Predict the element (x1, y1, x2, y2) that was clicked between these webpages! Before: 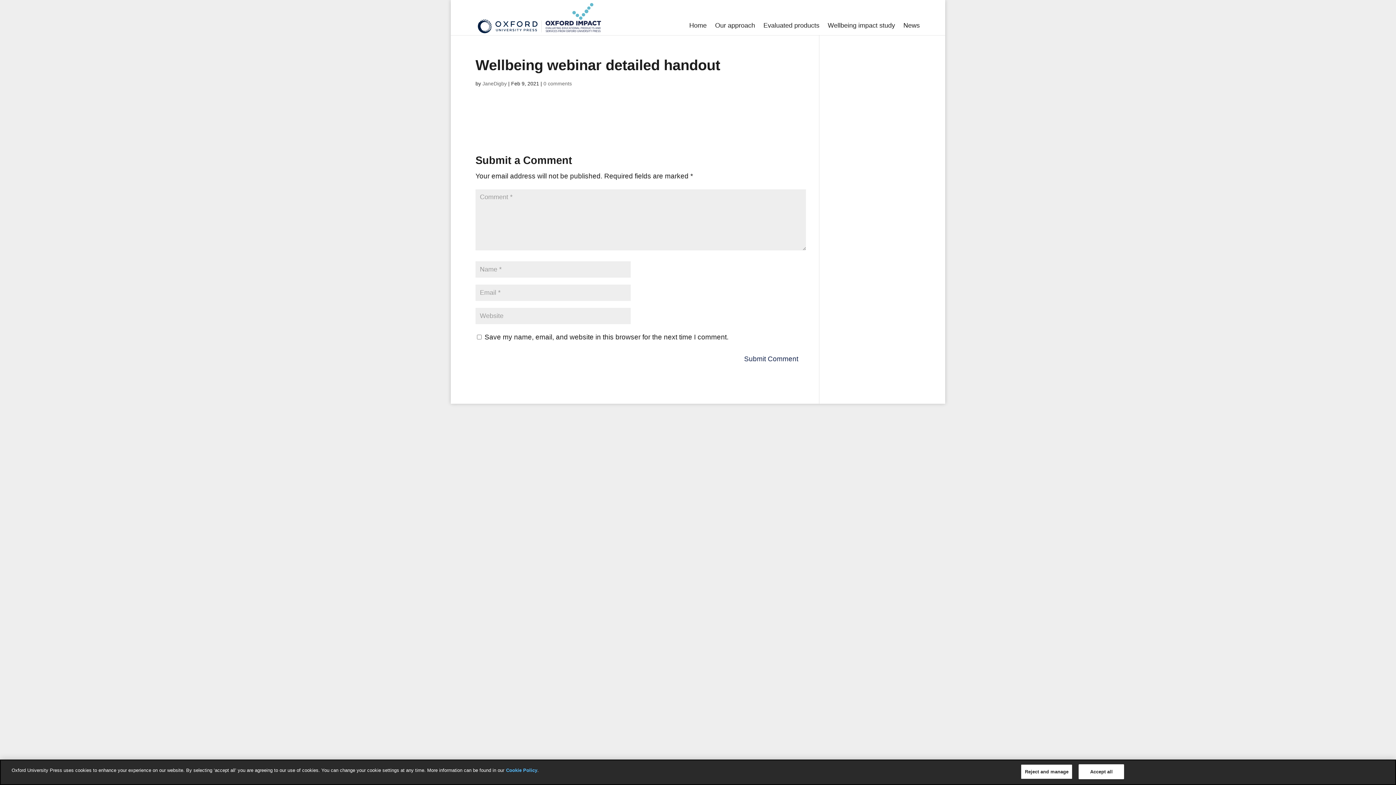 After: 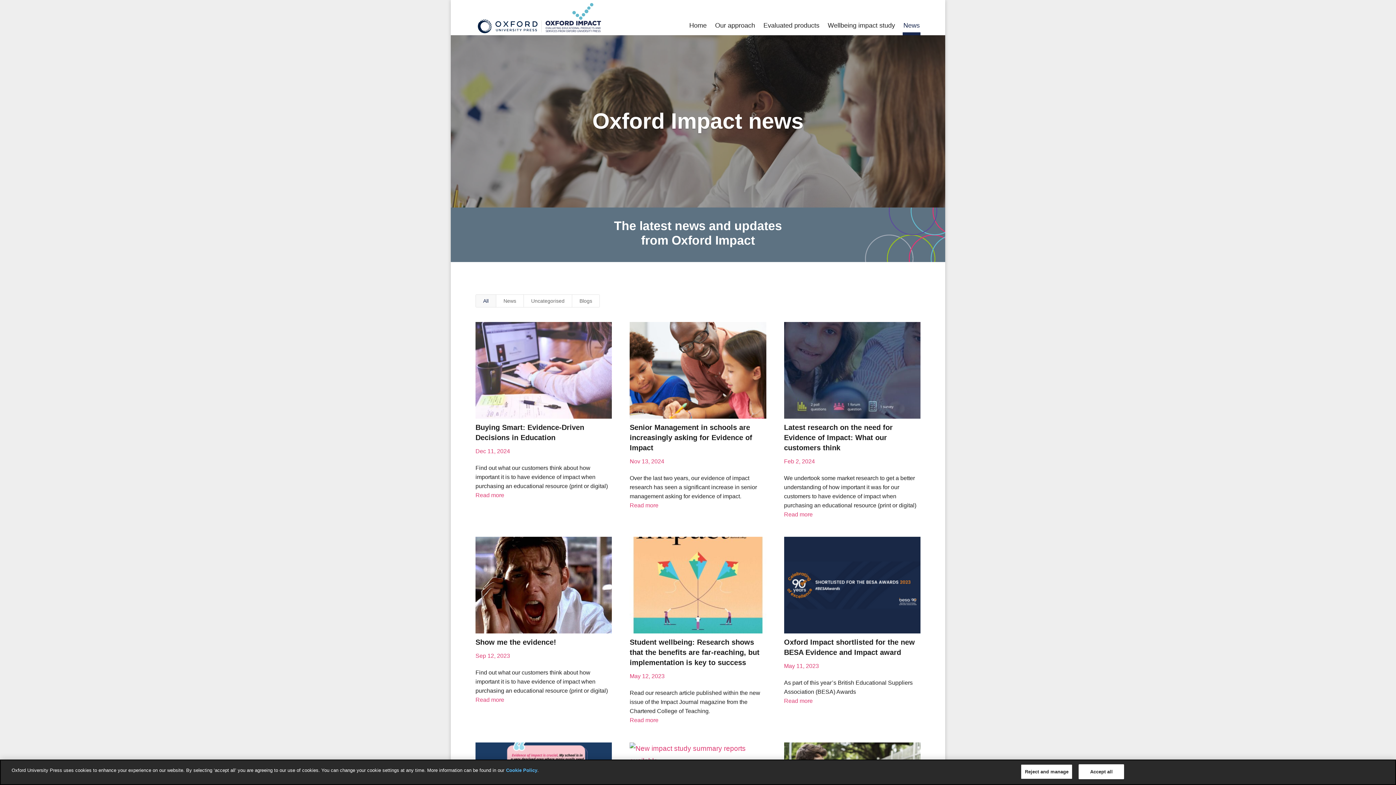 Action: bbox: (902, 19, 920, 35) label: News